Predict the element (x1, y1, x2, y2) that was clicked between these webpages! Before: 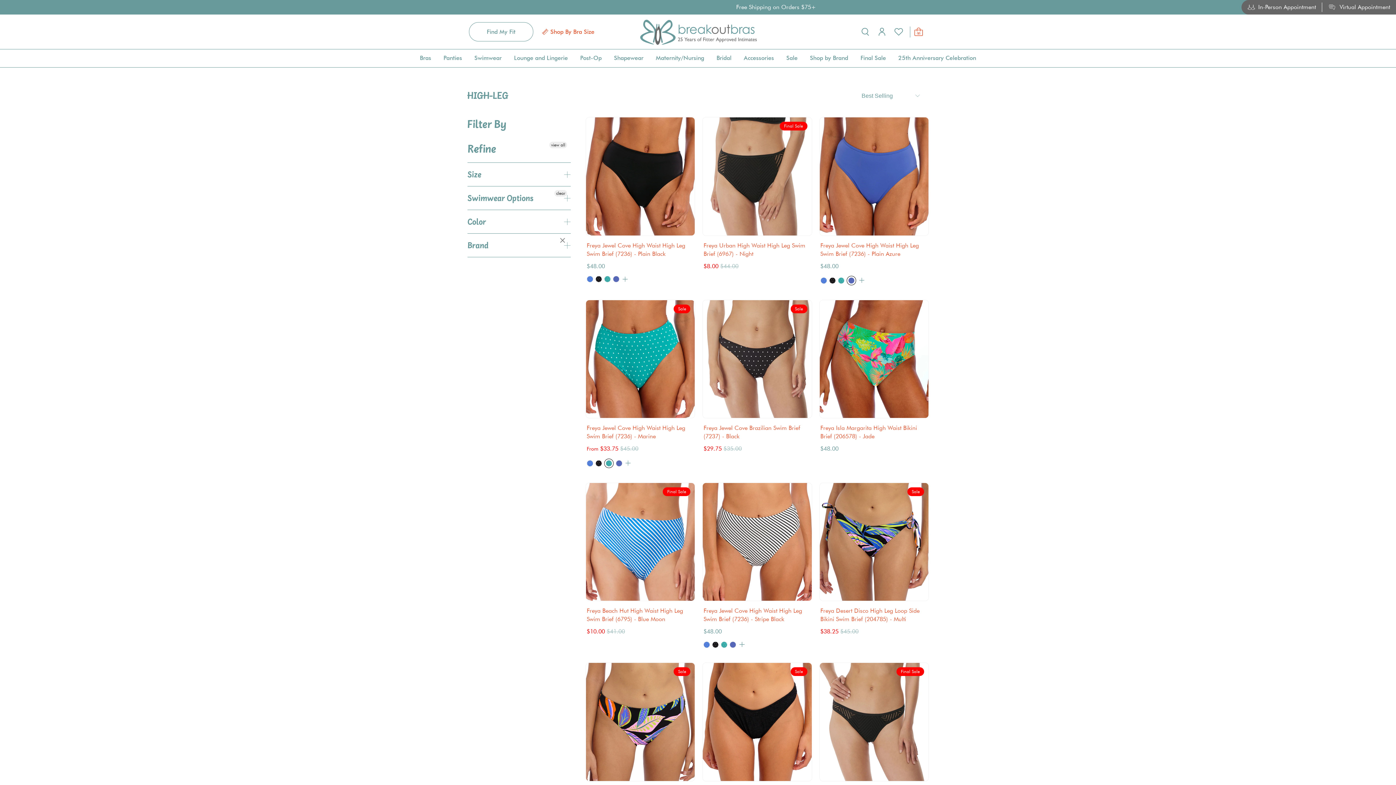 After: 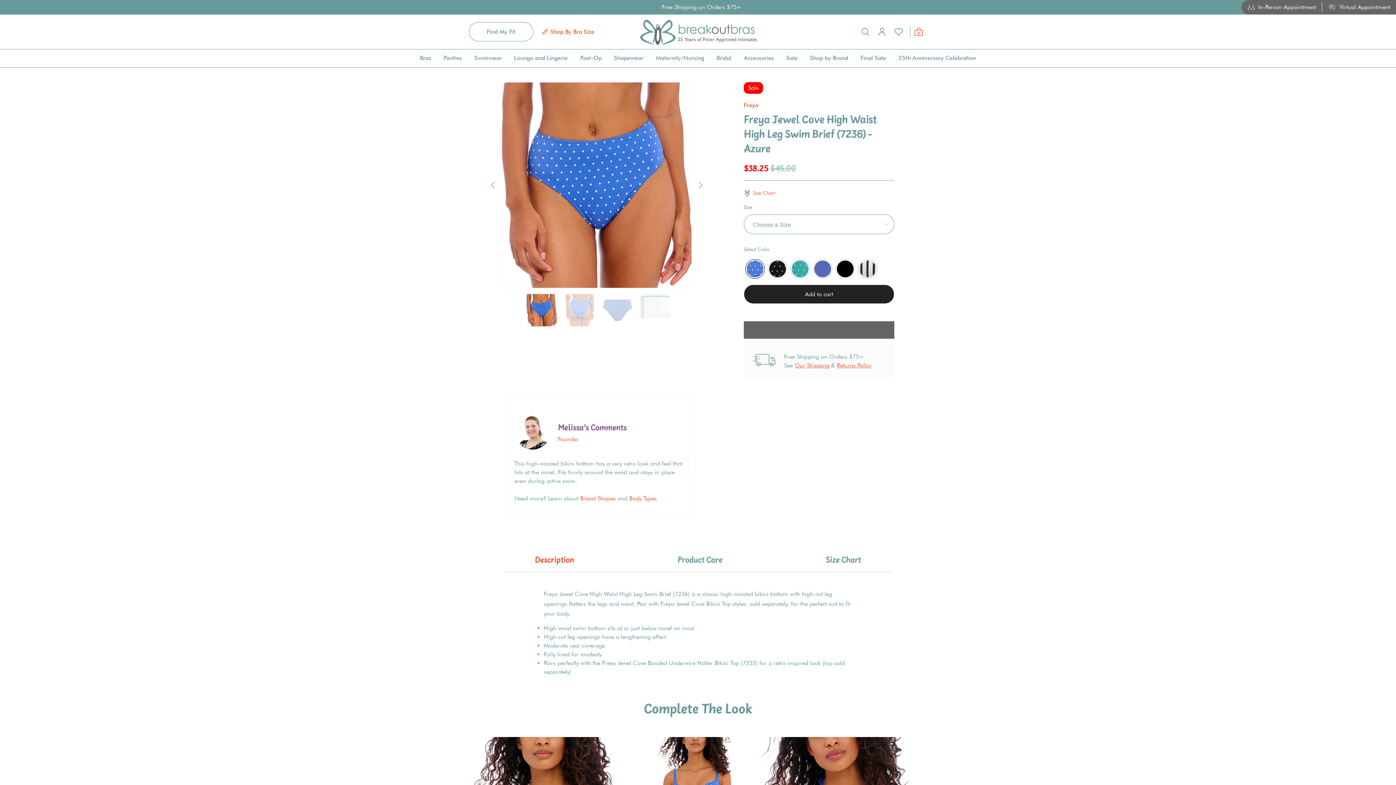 Action: bbox: (586, 460, 593, 466)